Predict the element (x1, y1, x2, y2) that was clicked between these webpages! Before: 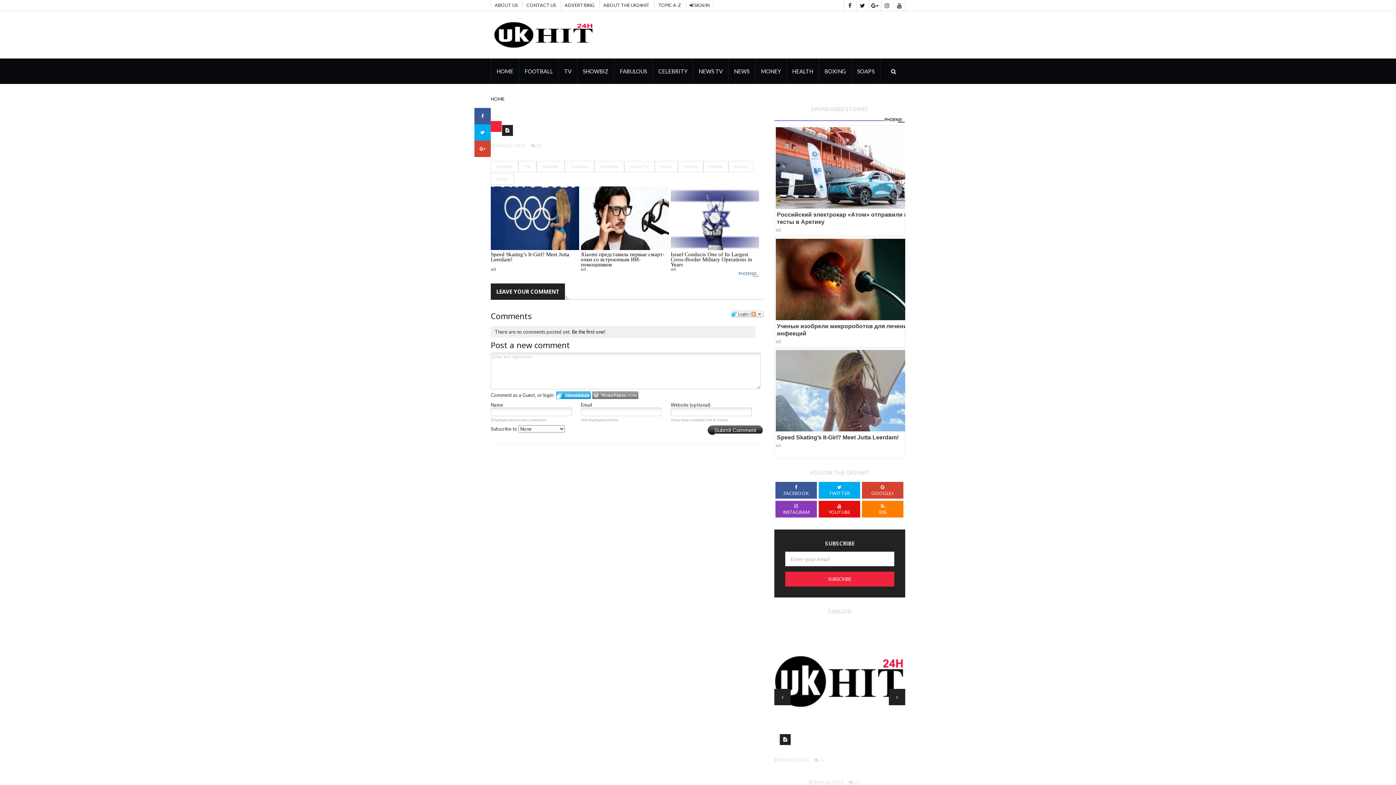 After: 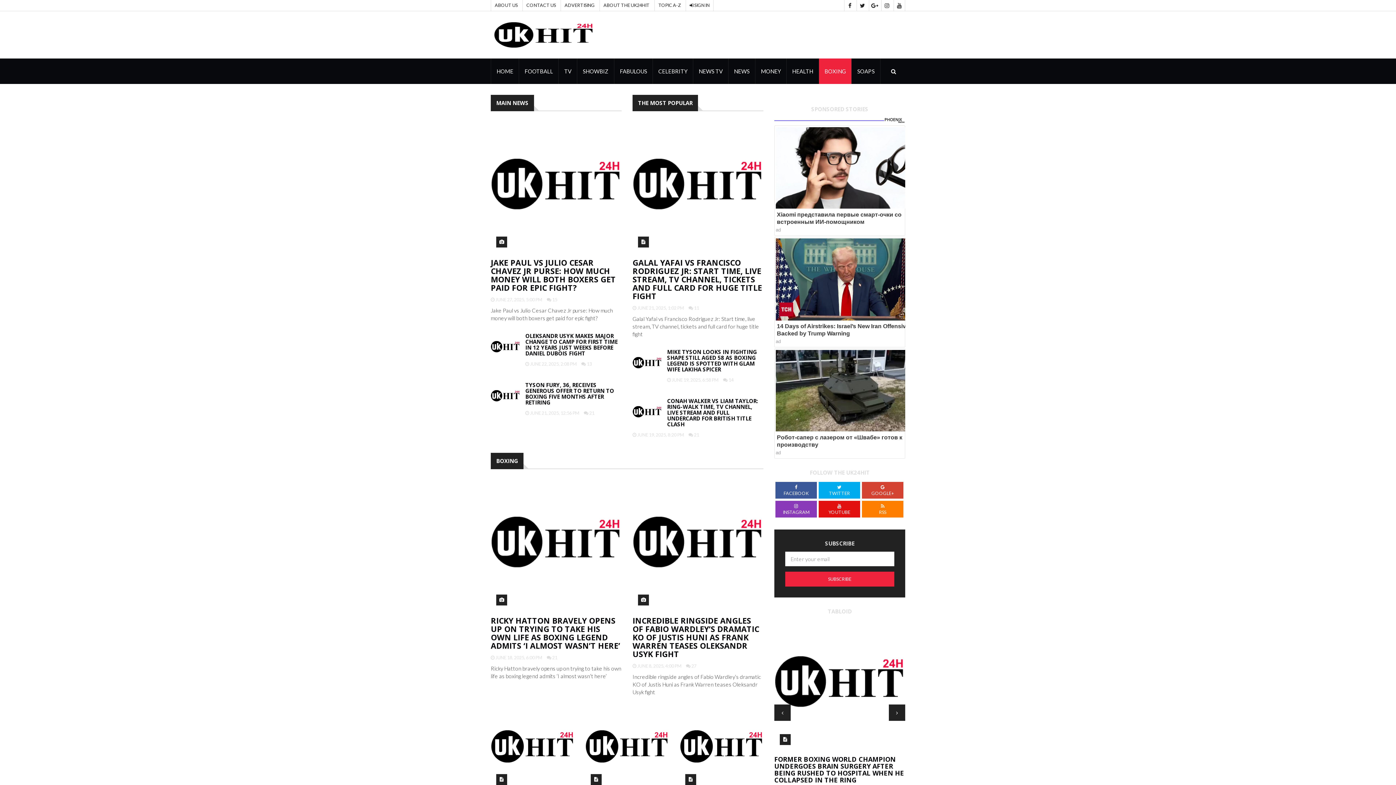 Action: label: BOXING bbox: (819, 58, 851, 84)